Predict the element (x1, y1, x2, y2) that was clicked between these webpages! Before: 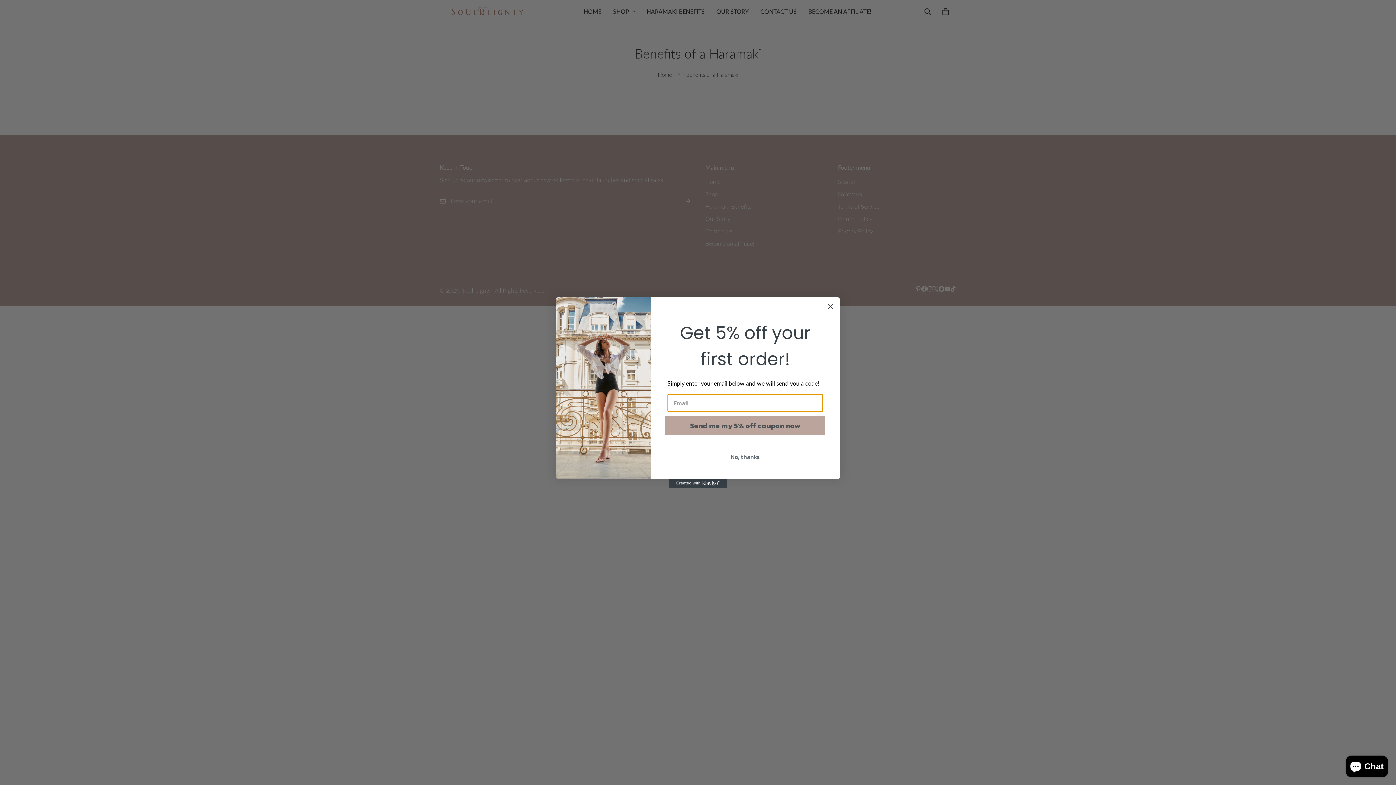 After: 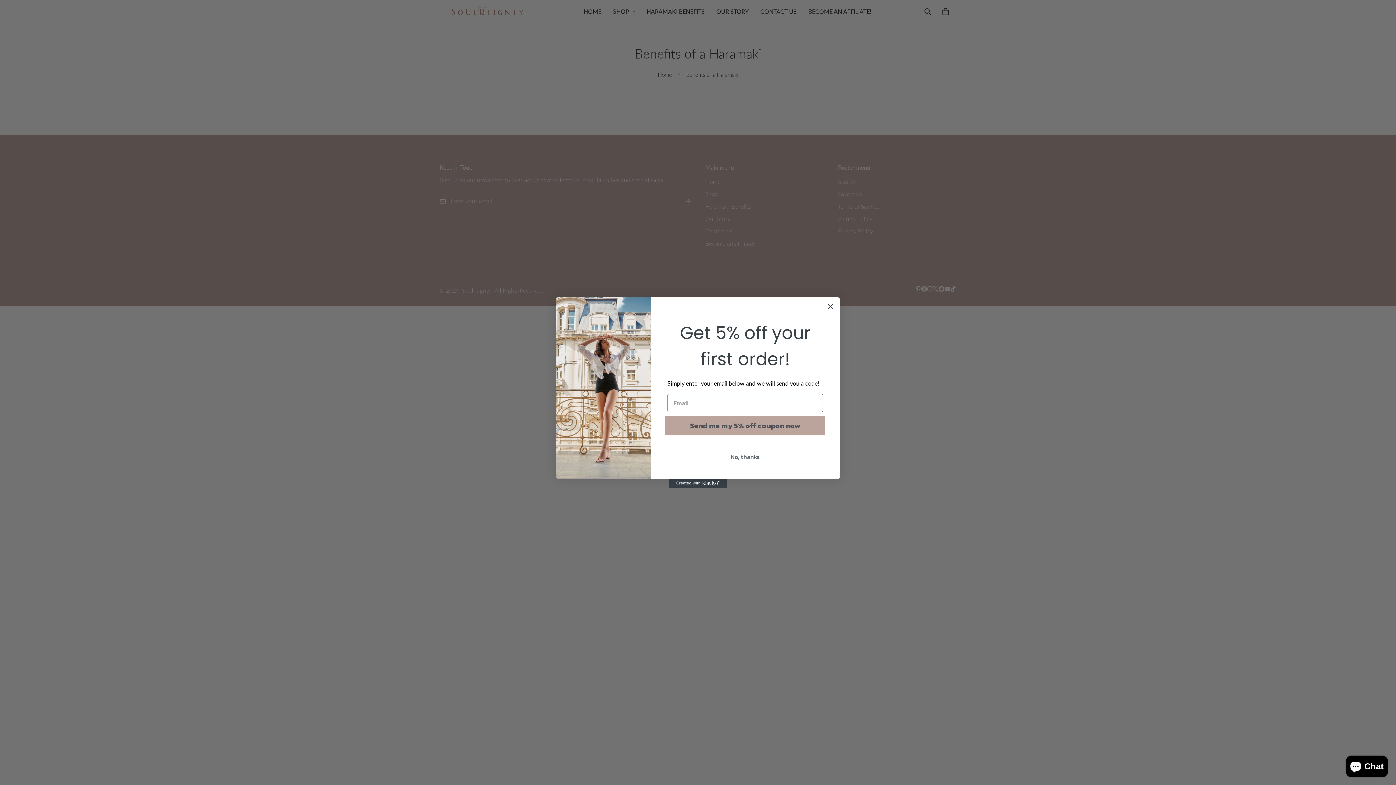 Action: label: Created with Klaviyo - opens in a new tab bbox: (669, 479, 727, 488)